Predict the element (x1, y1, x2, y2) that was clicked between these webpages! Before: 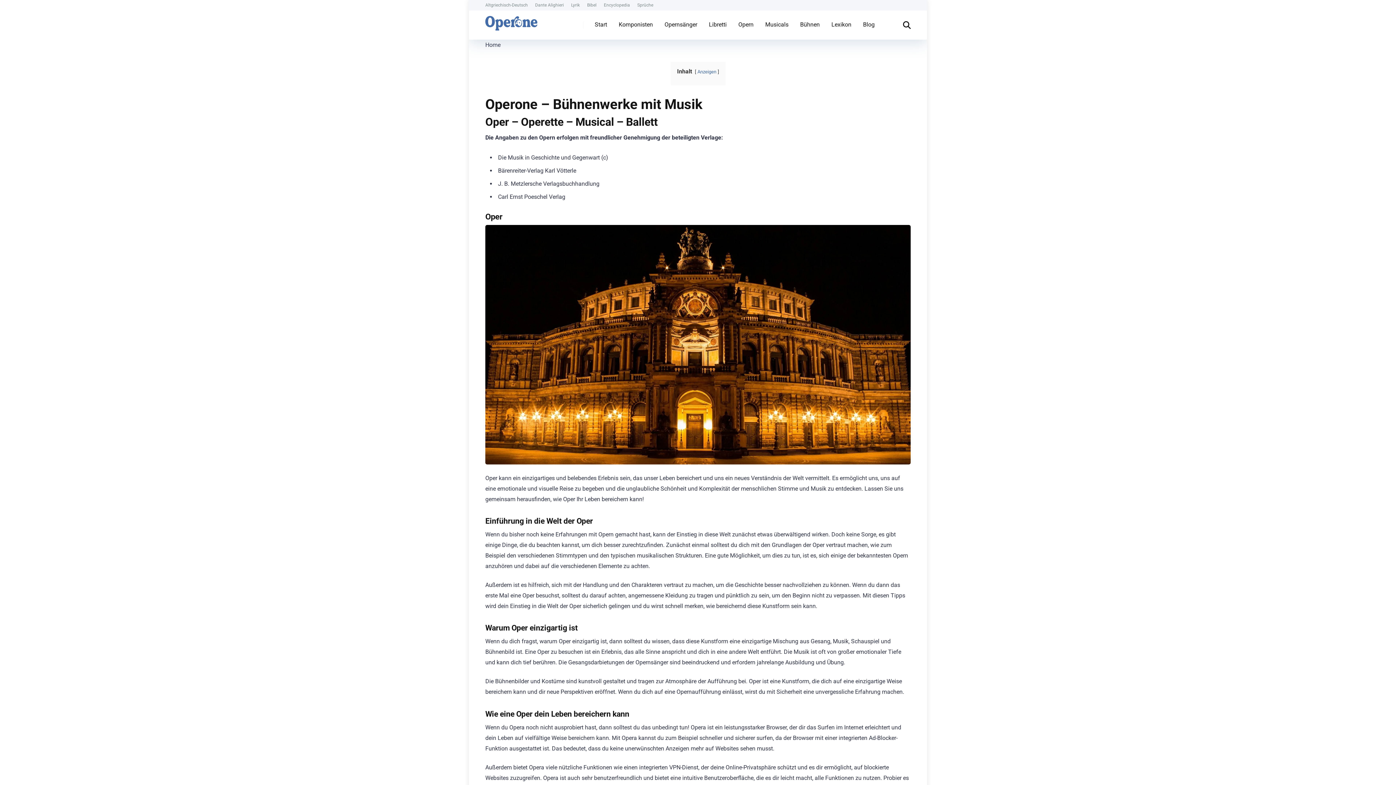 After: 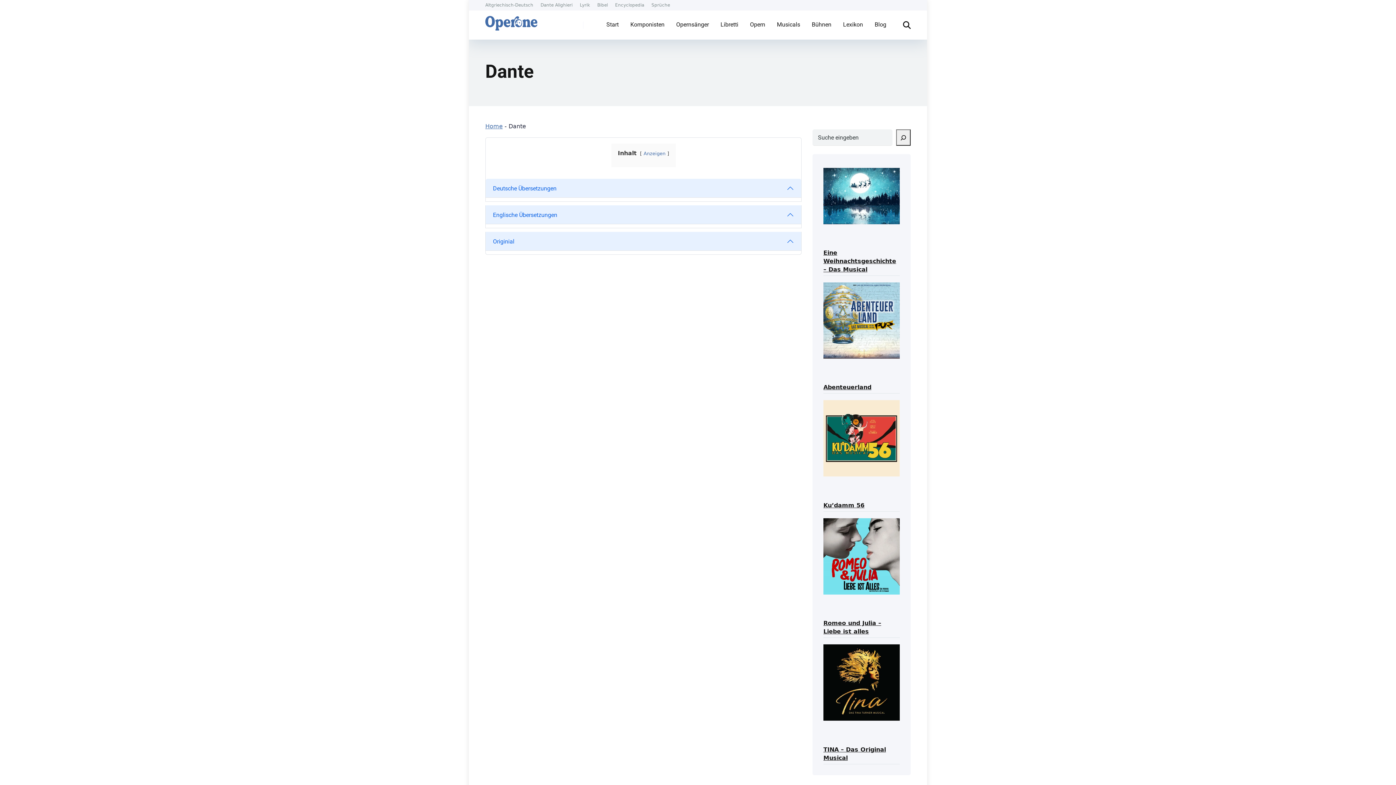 Action: bbox: (535, 2, 564, 7) label: Dante Alighieri